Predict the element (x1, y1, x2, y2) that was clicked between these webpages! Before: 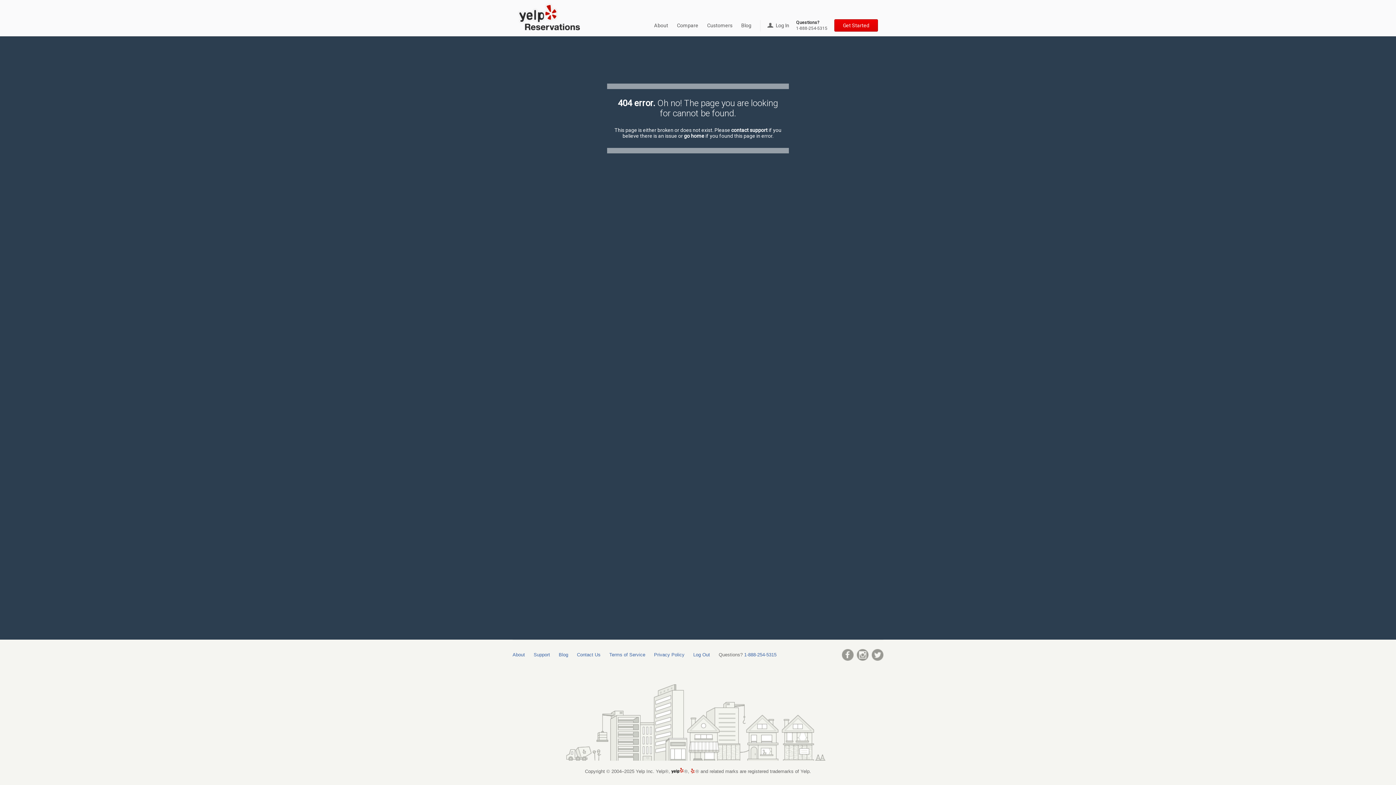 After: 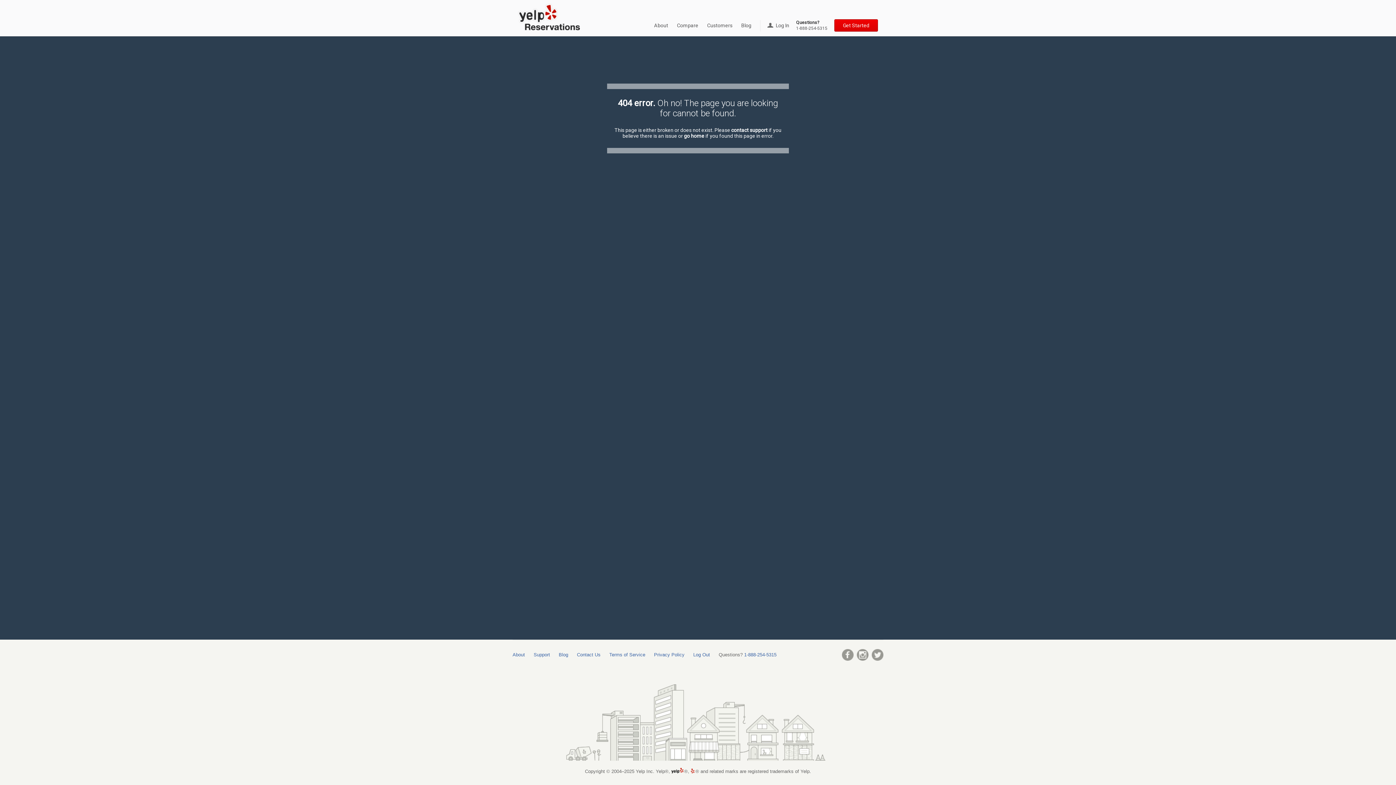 Action: bbox: (872, 649, 883, 665)